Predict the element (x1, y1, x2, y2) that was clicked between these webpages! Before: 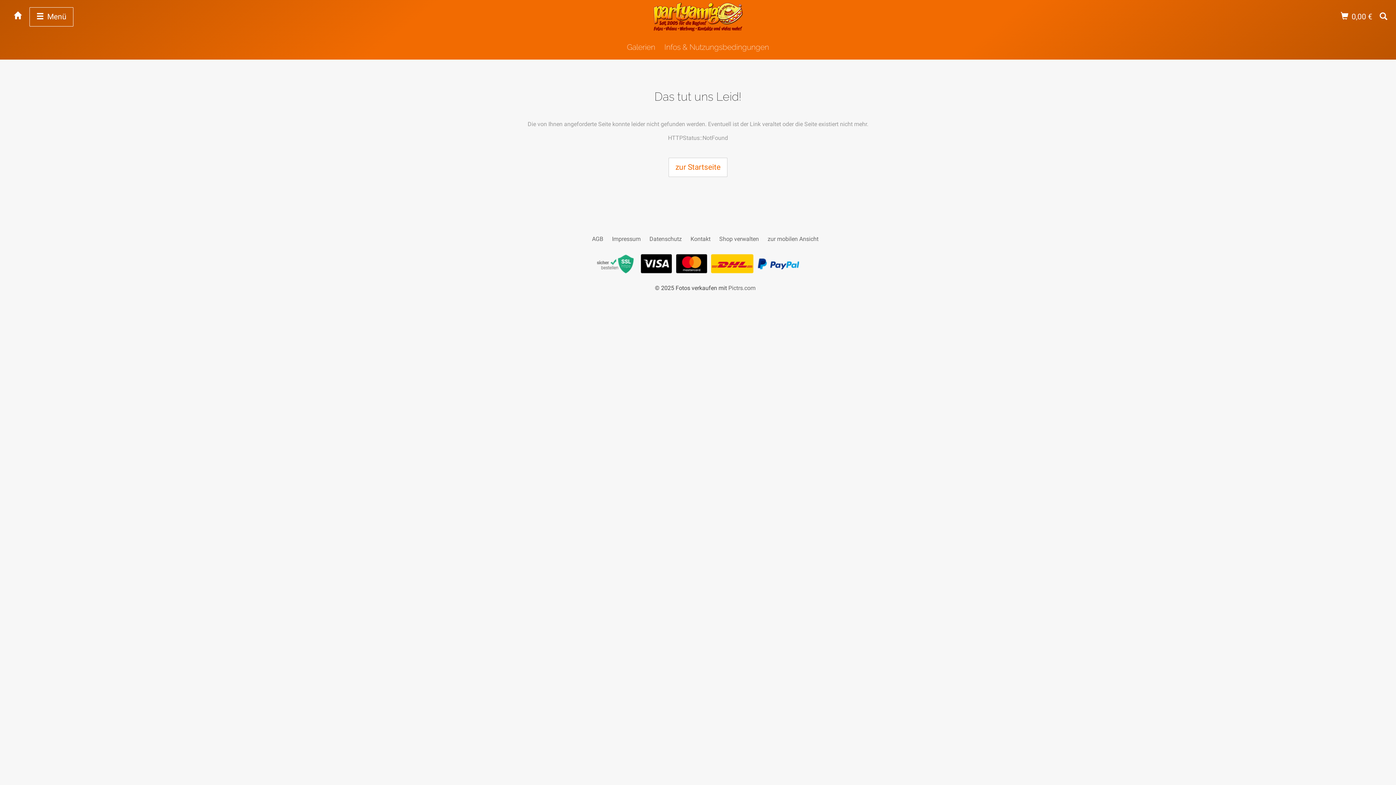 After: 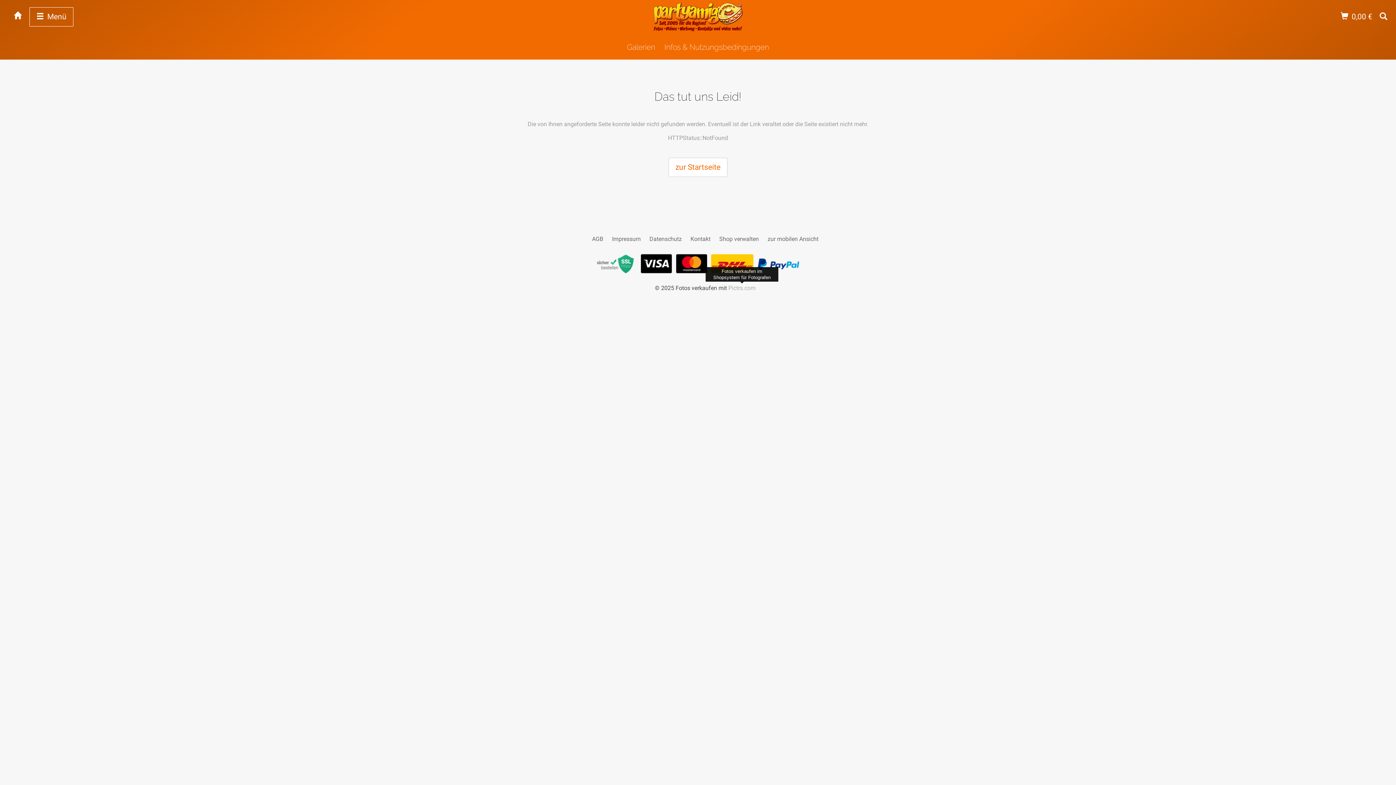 Action: label: Pictrs.com bbox: (728, 284, 755, 291)